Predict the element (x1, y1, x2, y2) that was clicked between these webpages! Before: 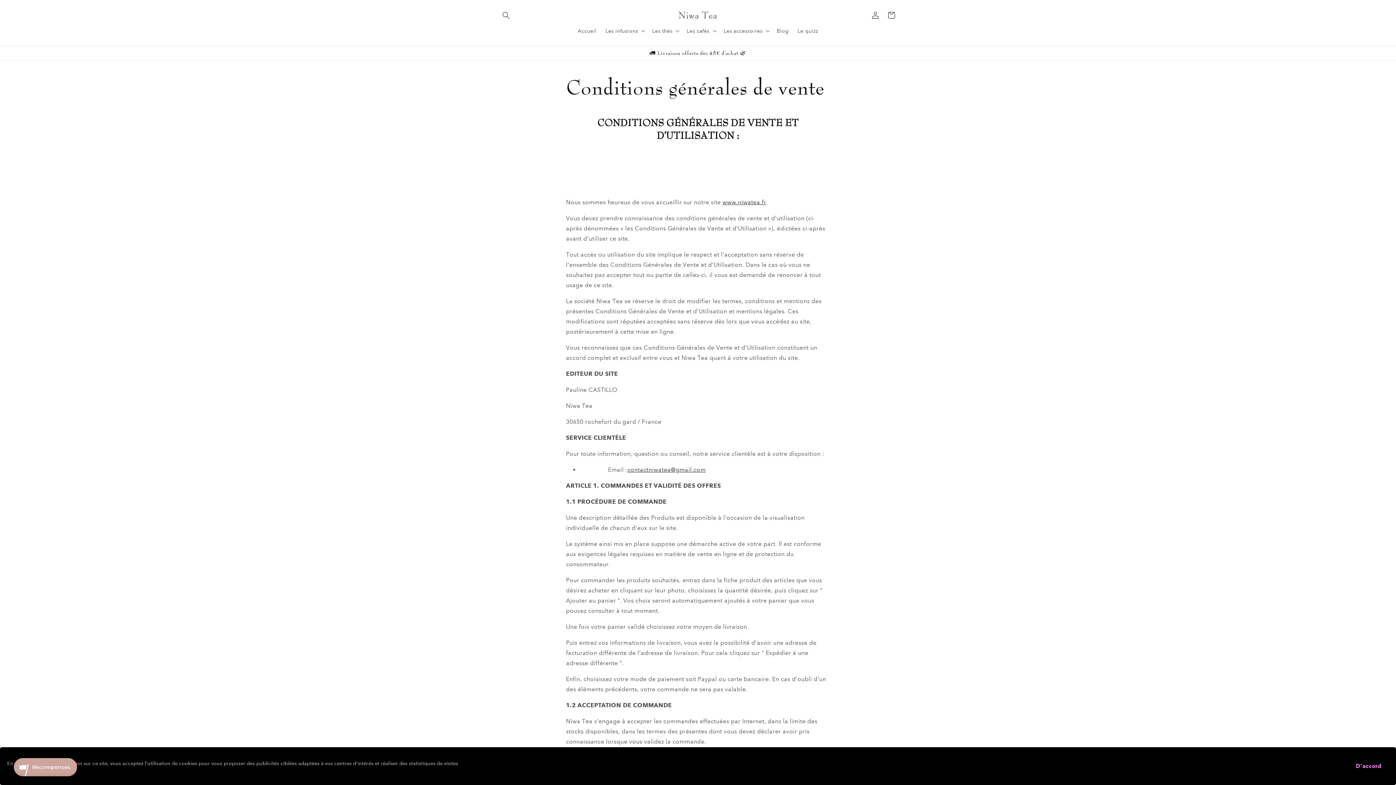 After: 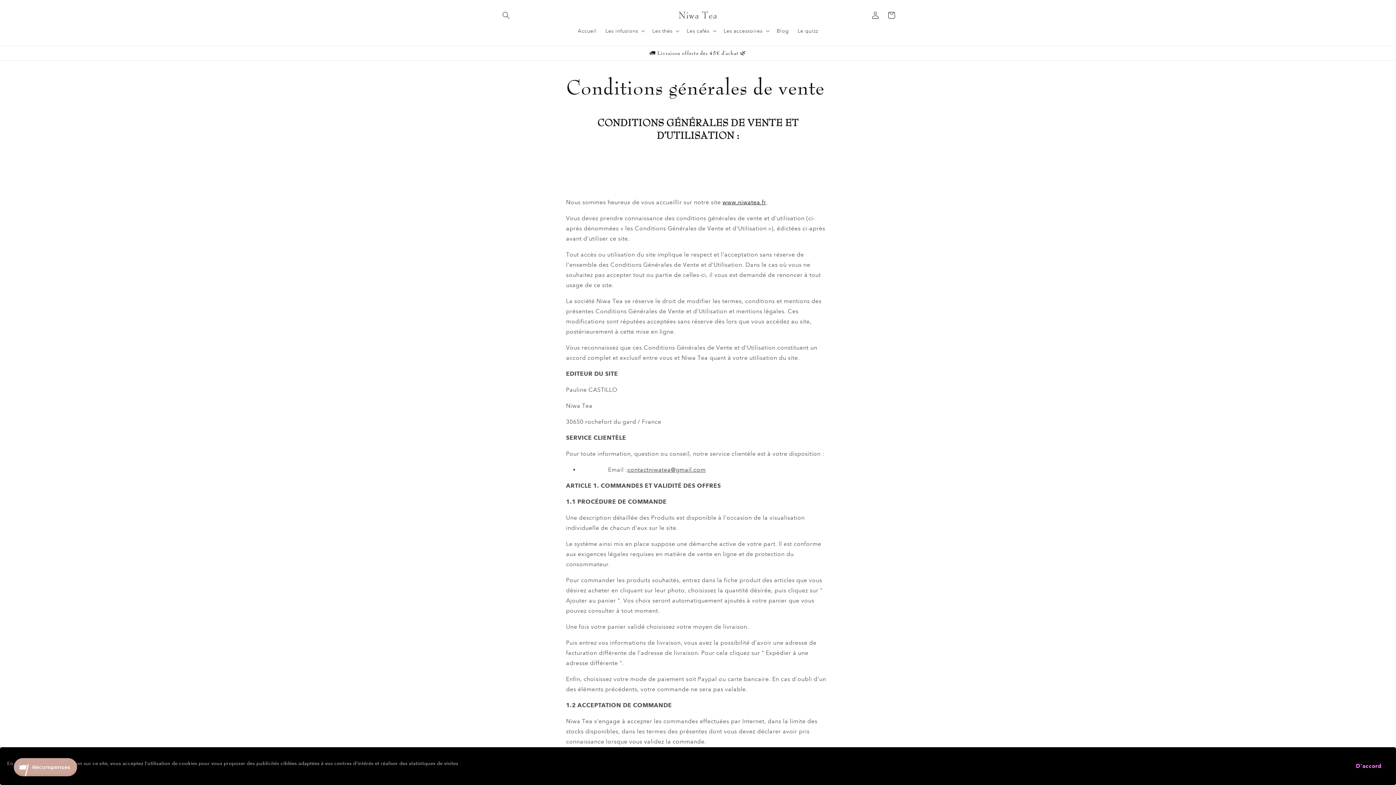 Action: label: www.niwatea.fr bbox: (722, 198, 766, 205)